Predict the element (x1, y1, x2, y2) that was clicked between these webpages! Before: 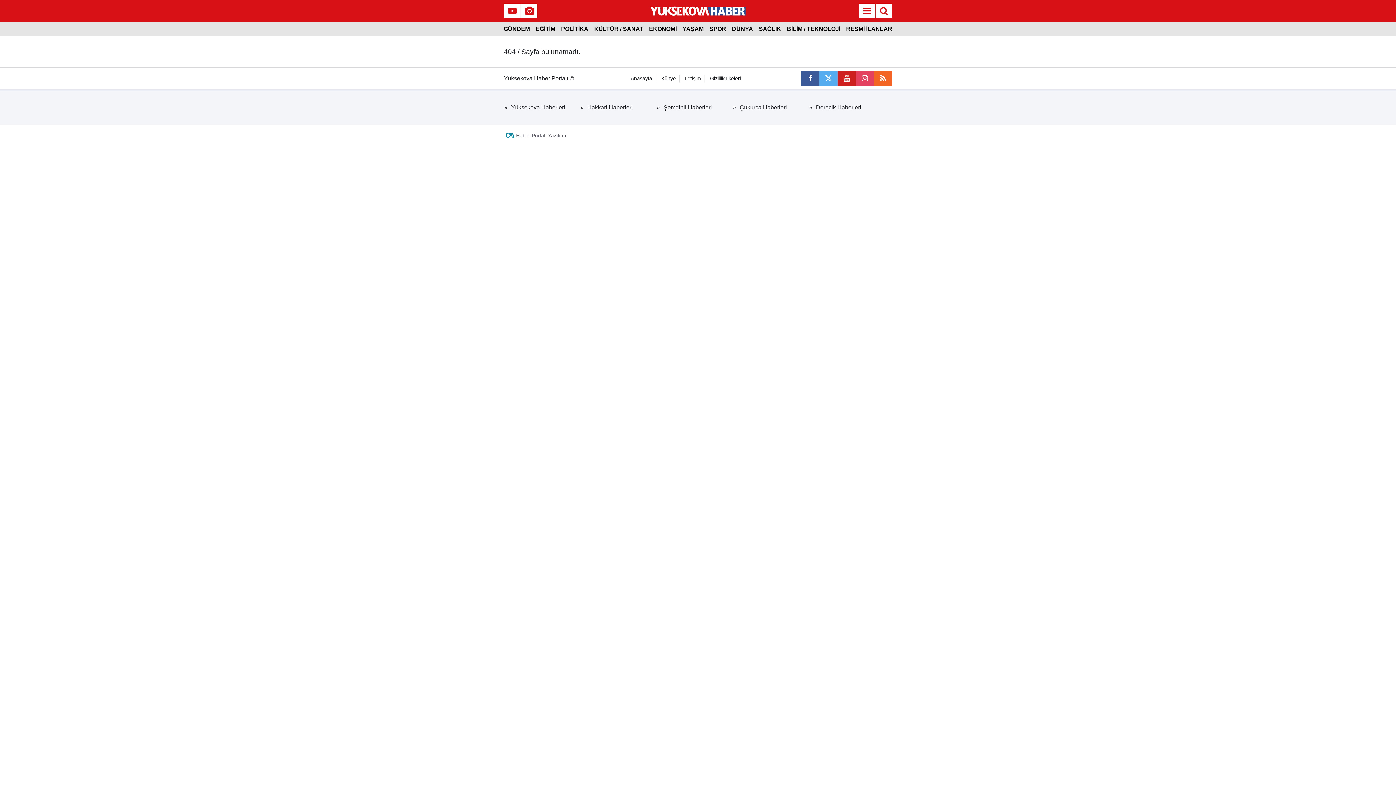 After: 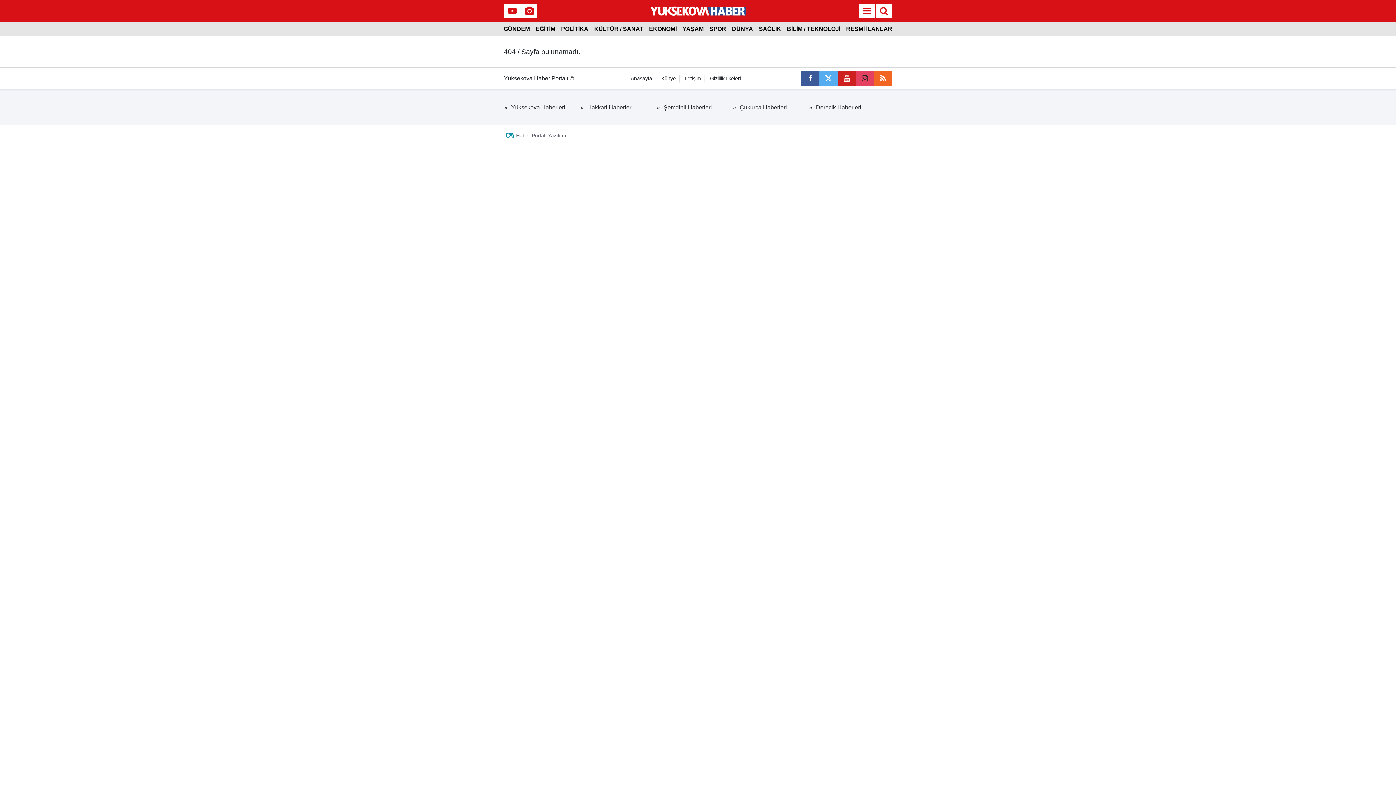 Action: bbox: (856, 71, 874, 85)